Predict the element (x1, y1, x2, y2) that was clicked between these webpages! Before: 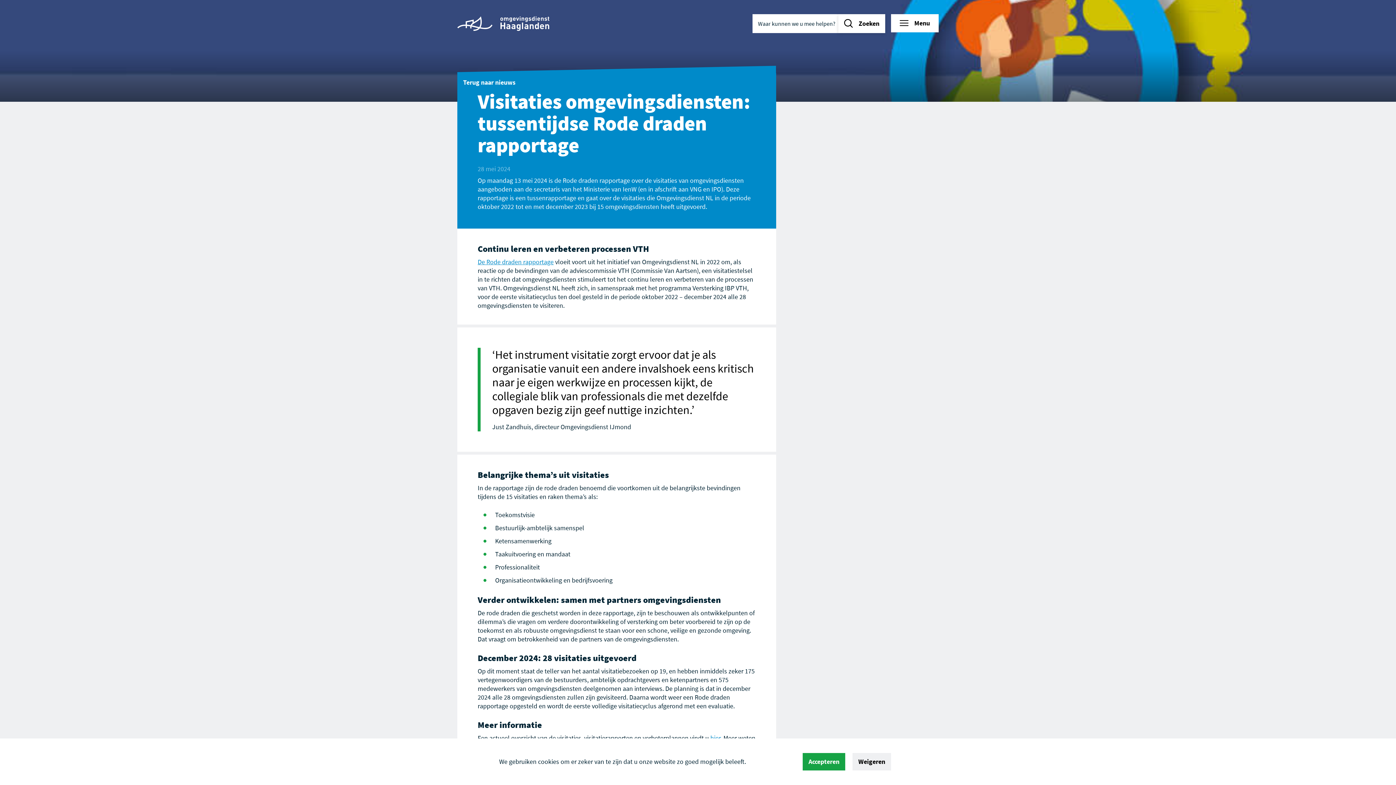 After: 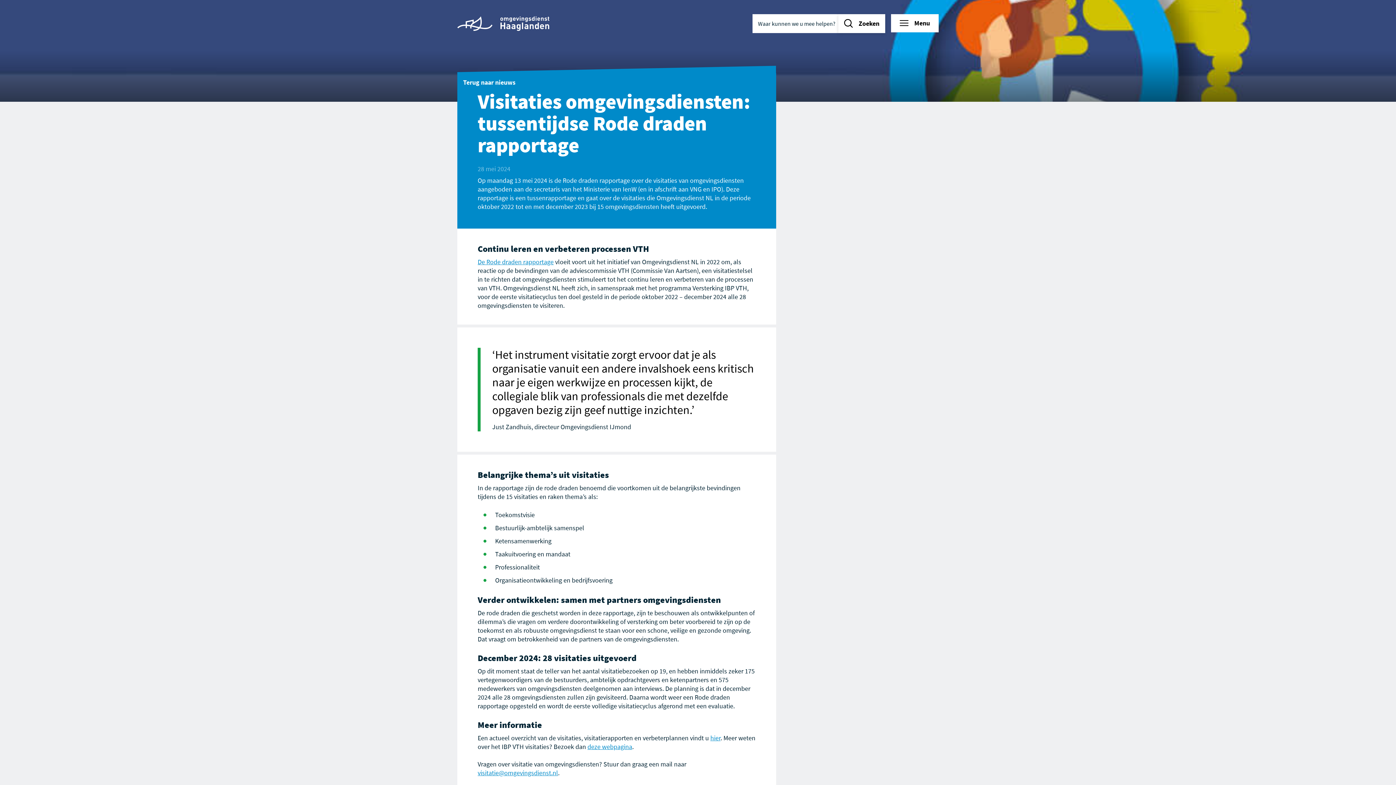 Action: label: Weigeren bbox: (852, 753, 891, 770)